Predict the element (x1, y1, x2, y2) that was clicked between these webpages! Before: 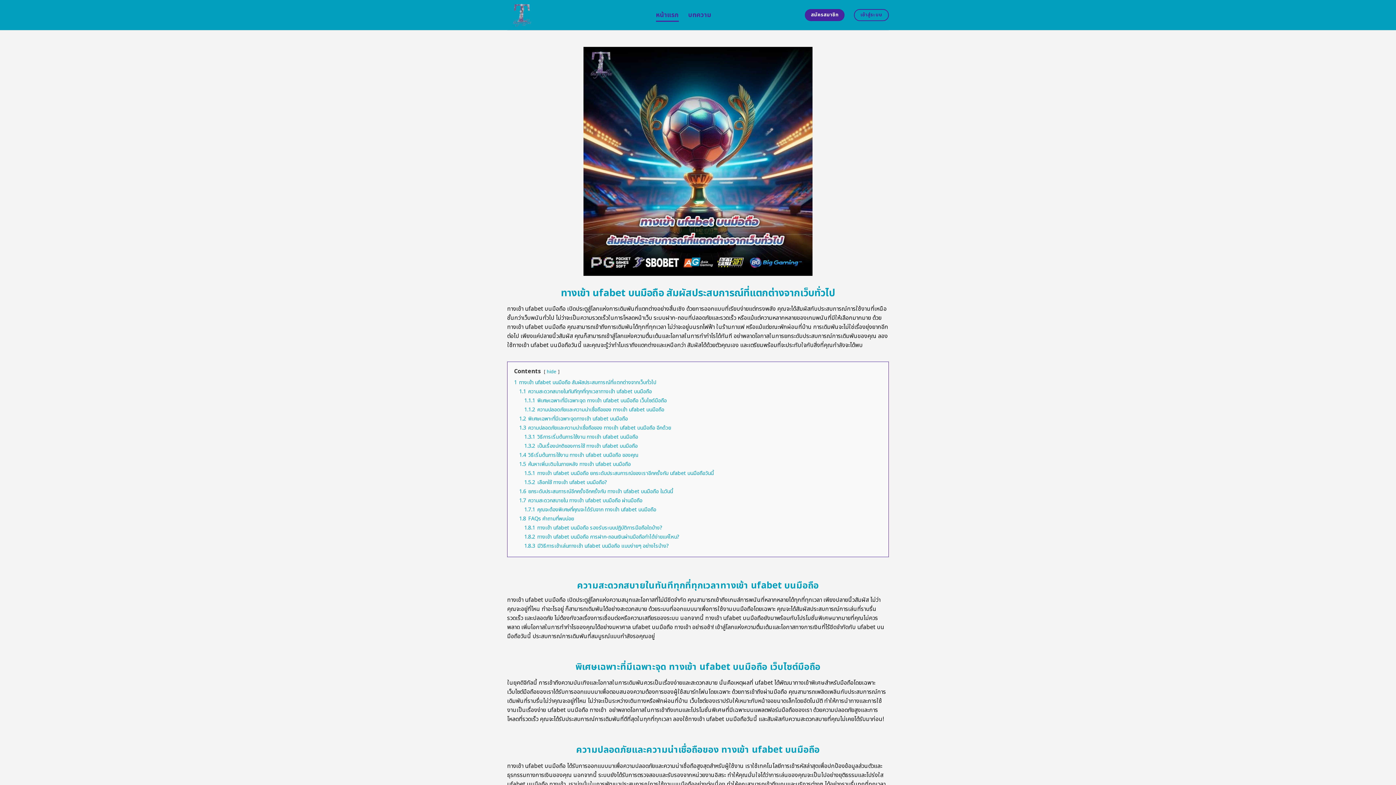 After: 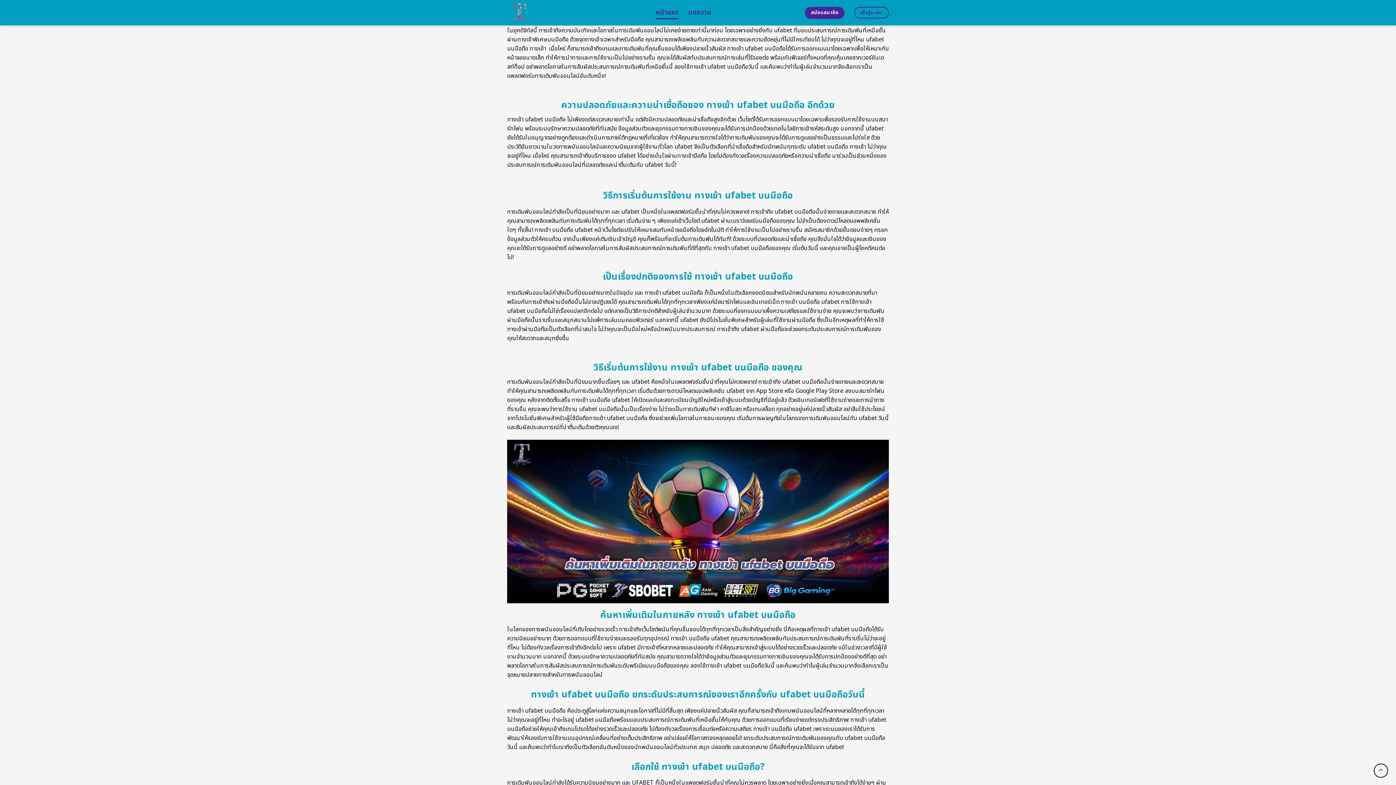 Action: label: 1.2 พิเศษเฉพาะที่มีเฉพาะจุดทางเข้า ufabet บนมือถือ bbox: (519, 415, 628, 422)